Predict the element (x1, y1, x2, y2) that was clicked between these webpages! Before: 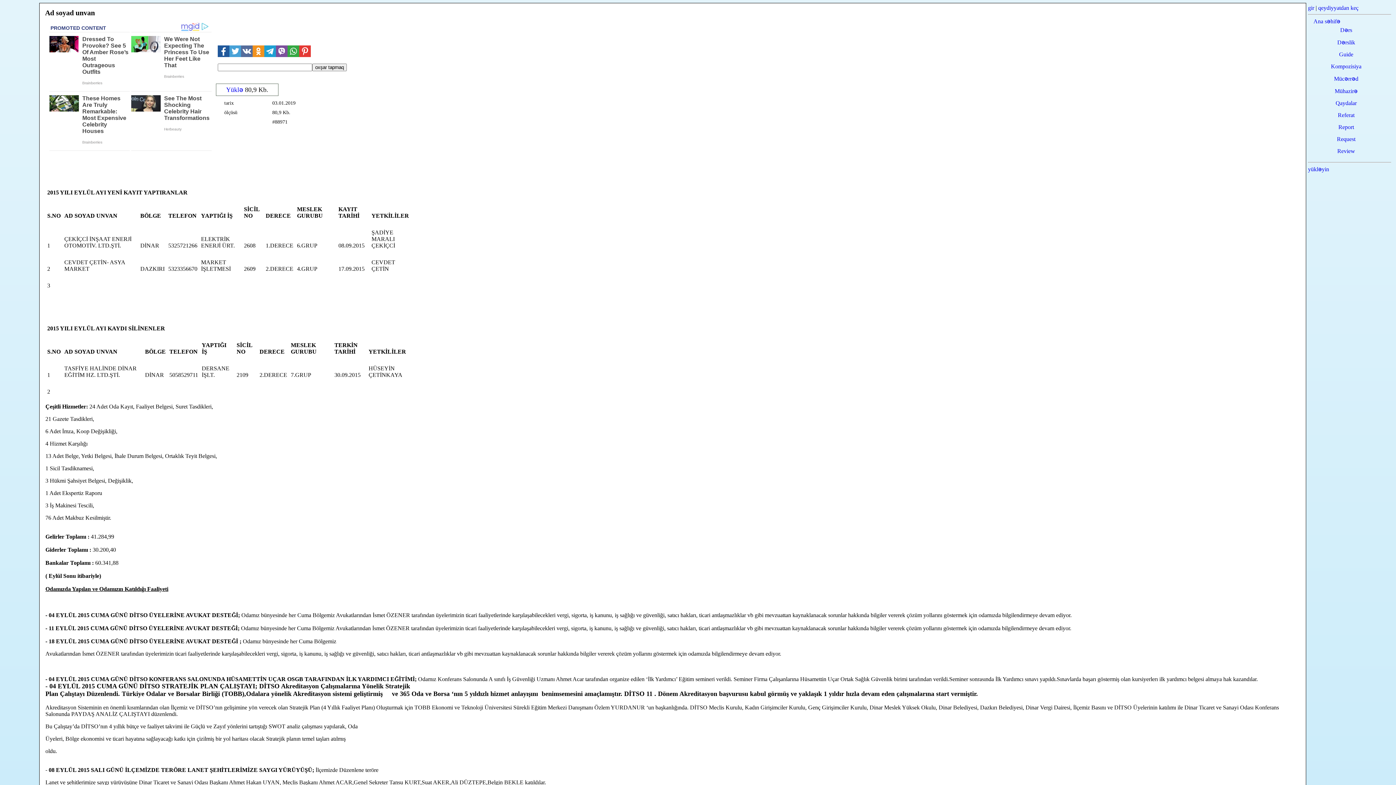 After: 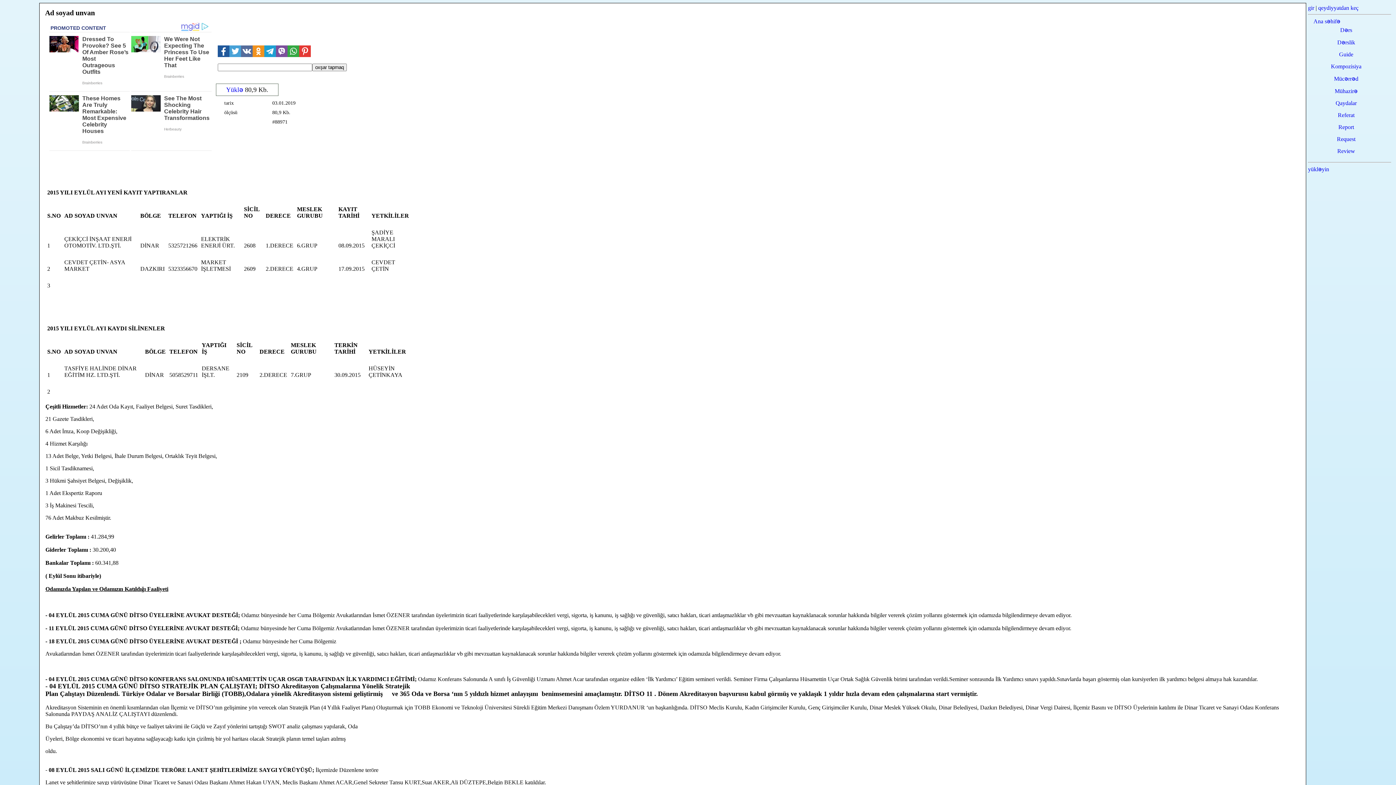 Action: bbox: (217, 45, 229, 57)